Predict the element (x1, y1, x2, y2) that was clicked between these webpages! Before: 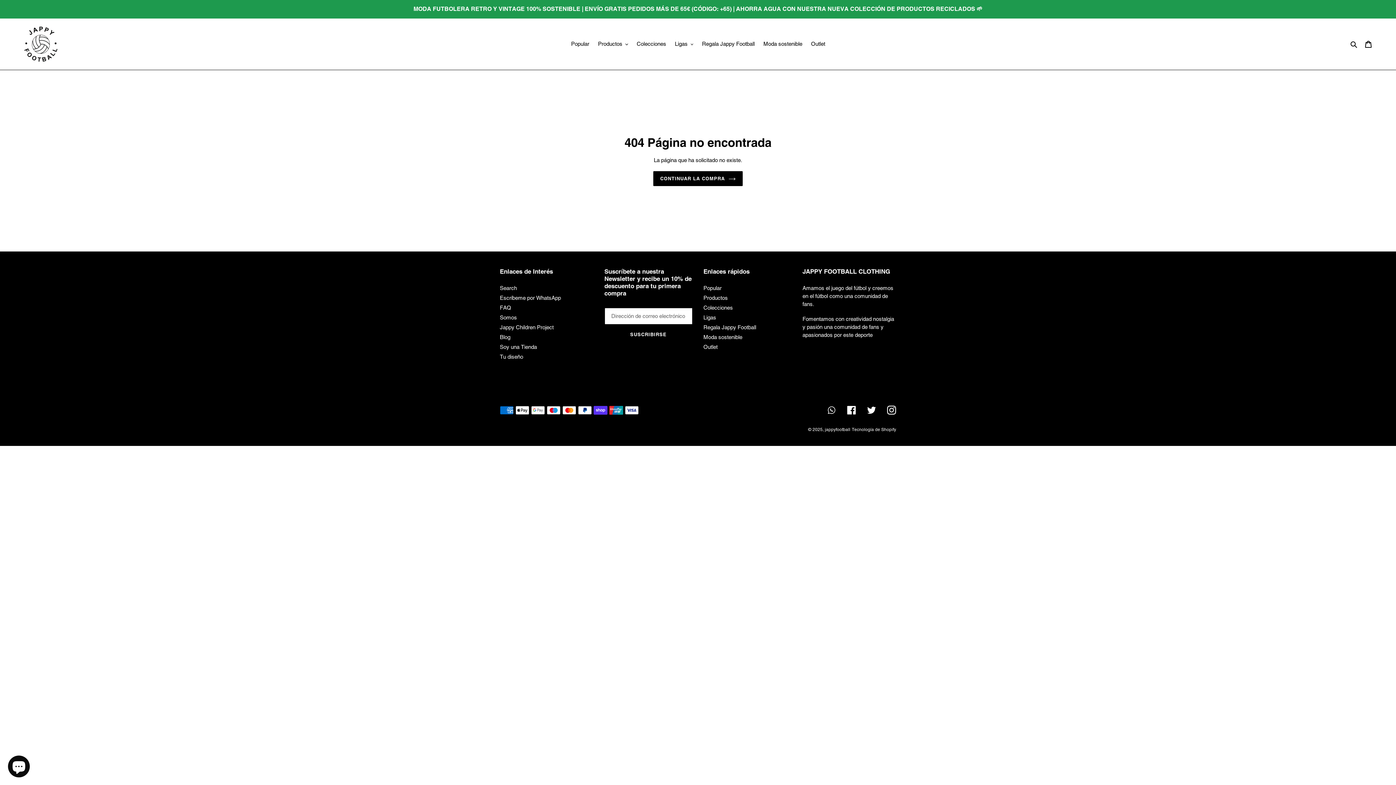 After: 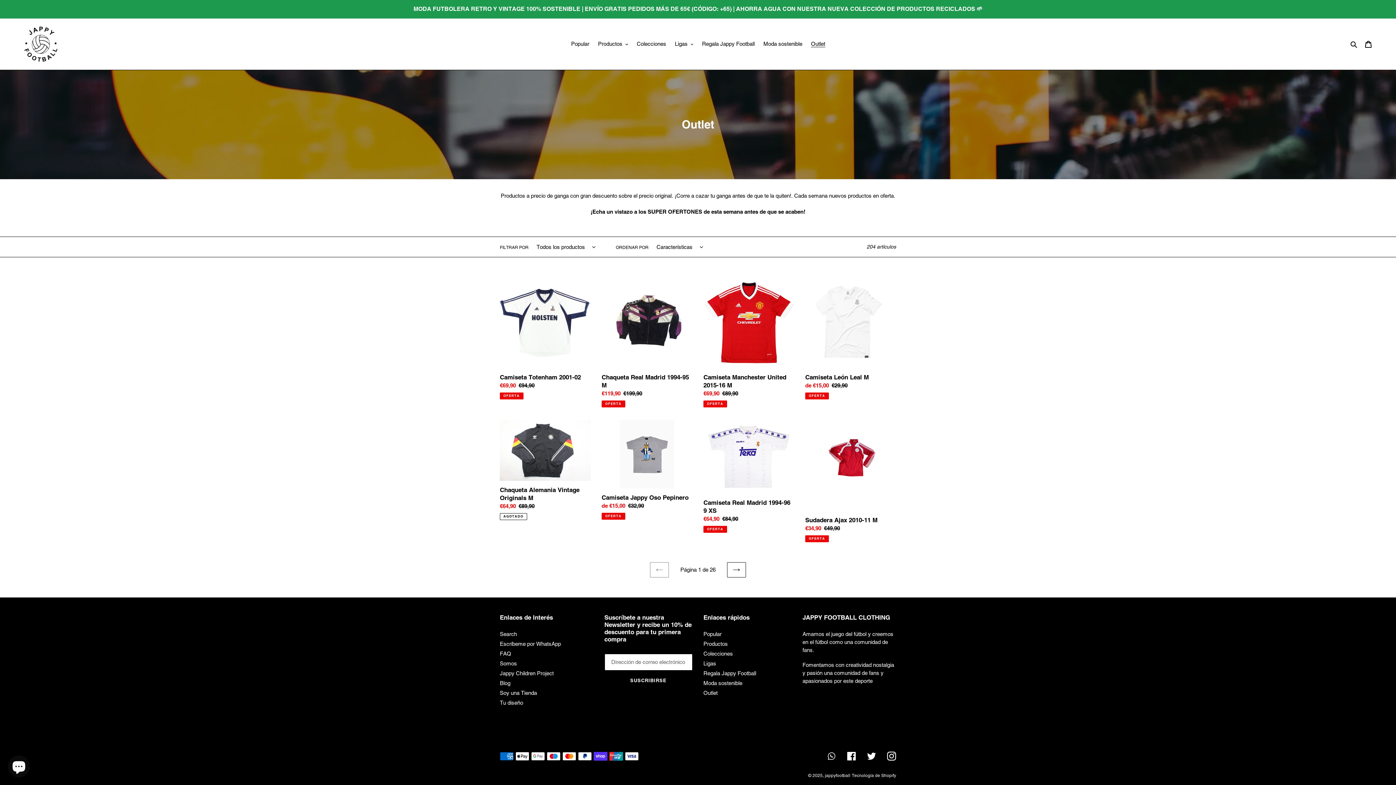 Action: label: MODA FUTBOLERA RETRO Y VINTAGE 100% SOSTENIBLE | ENVÍO GRATIS PEDIDOS MÁS DE 65€ (CÓDIGO: +65) | AHORRA AGUA CON NUESTRA NUEVA COLECCIÓN DE PRODUCTOS RECICLADOS 🌱 bbox: (0, 0, 1395, 17)